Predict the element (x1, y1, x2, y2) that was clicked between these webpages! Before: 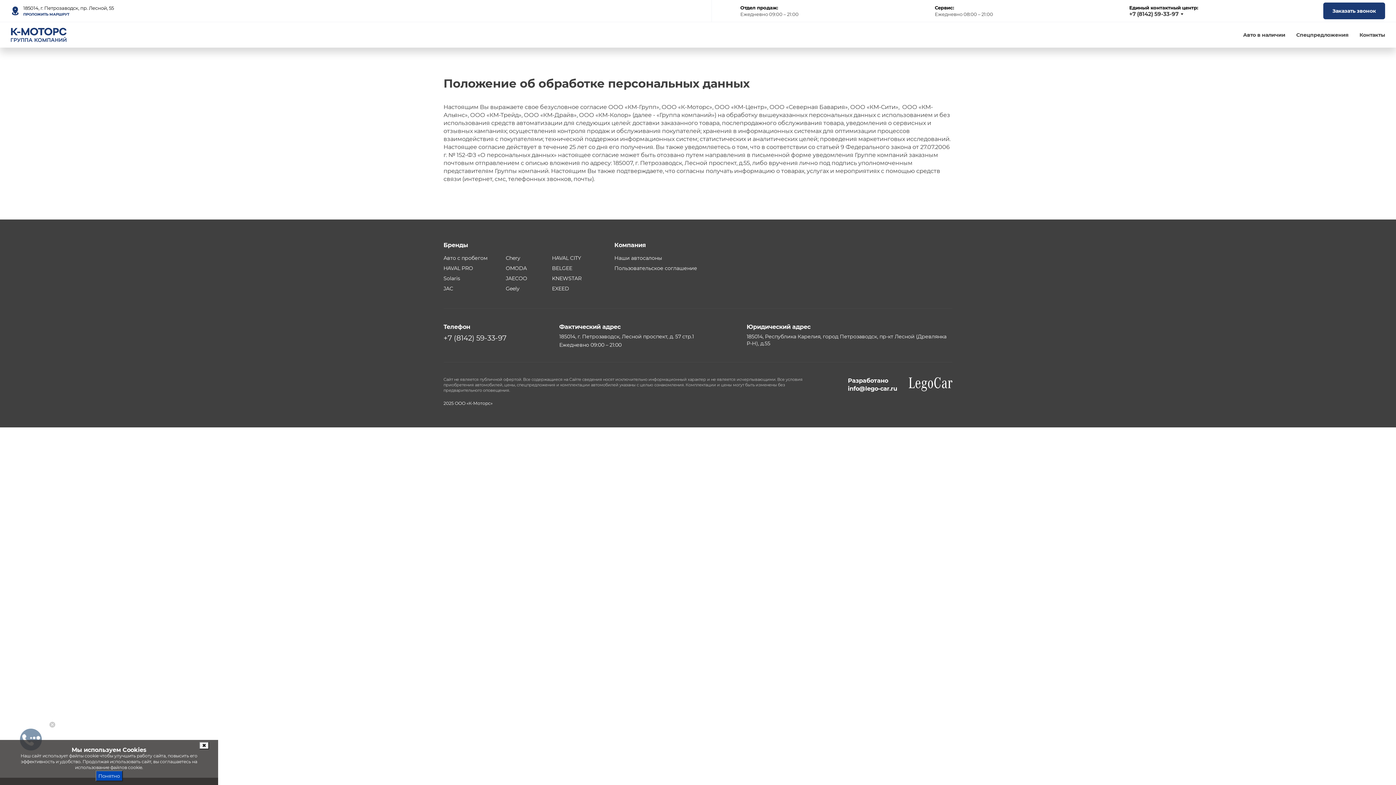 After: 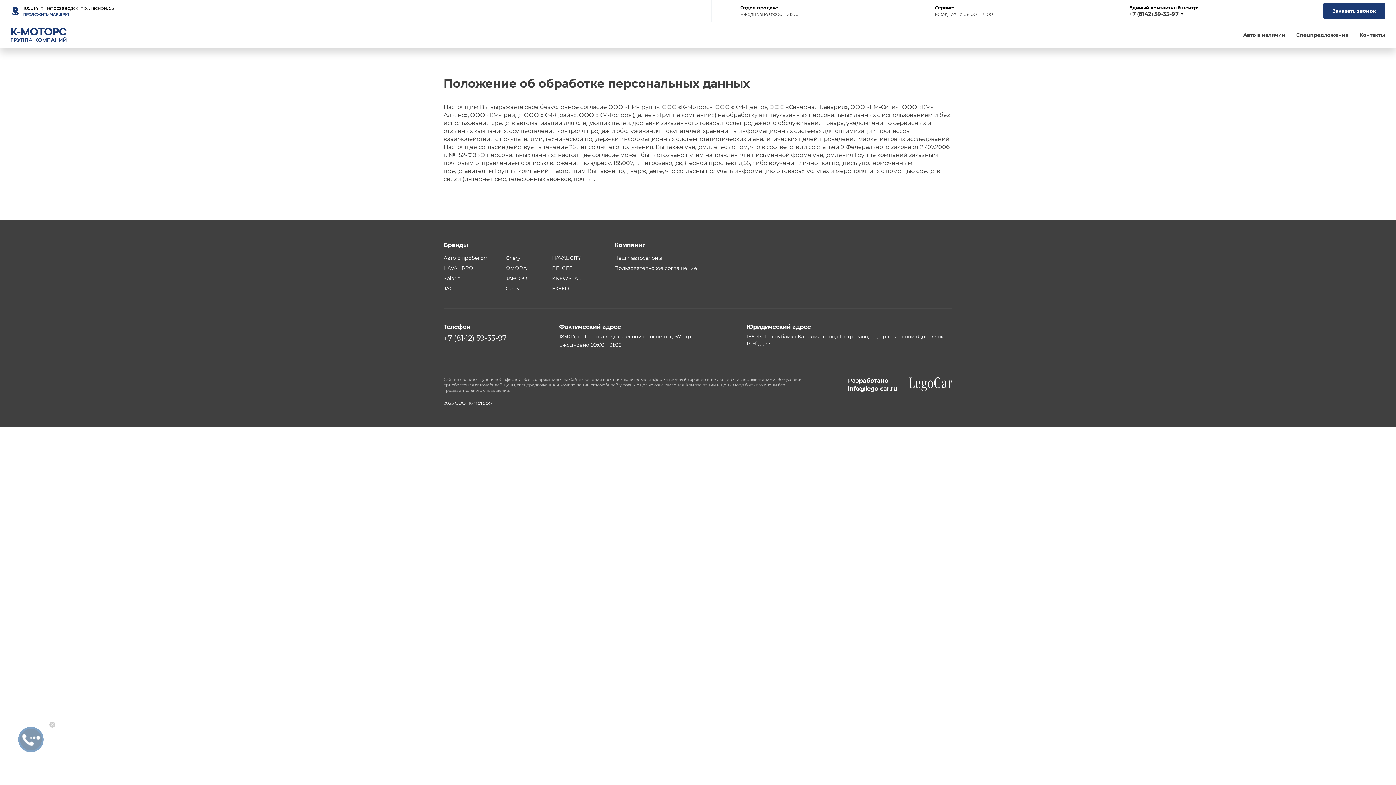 Action: label: Понятно bbox: (95, 770, 122, 781)